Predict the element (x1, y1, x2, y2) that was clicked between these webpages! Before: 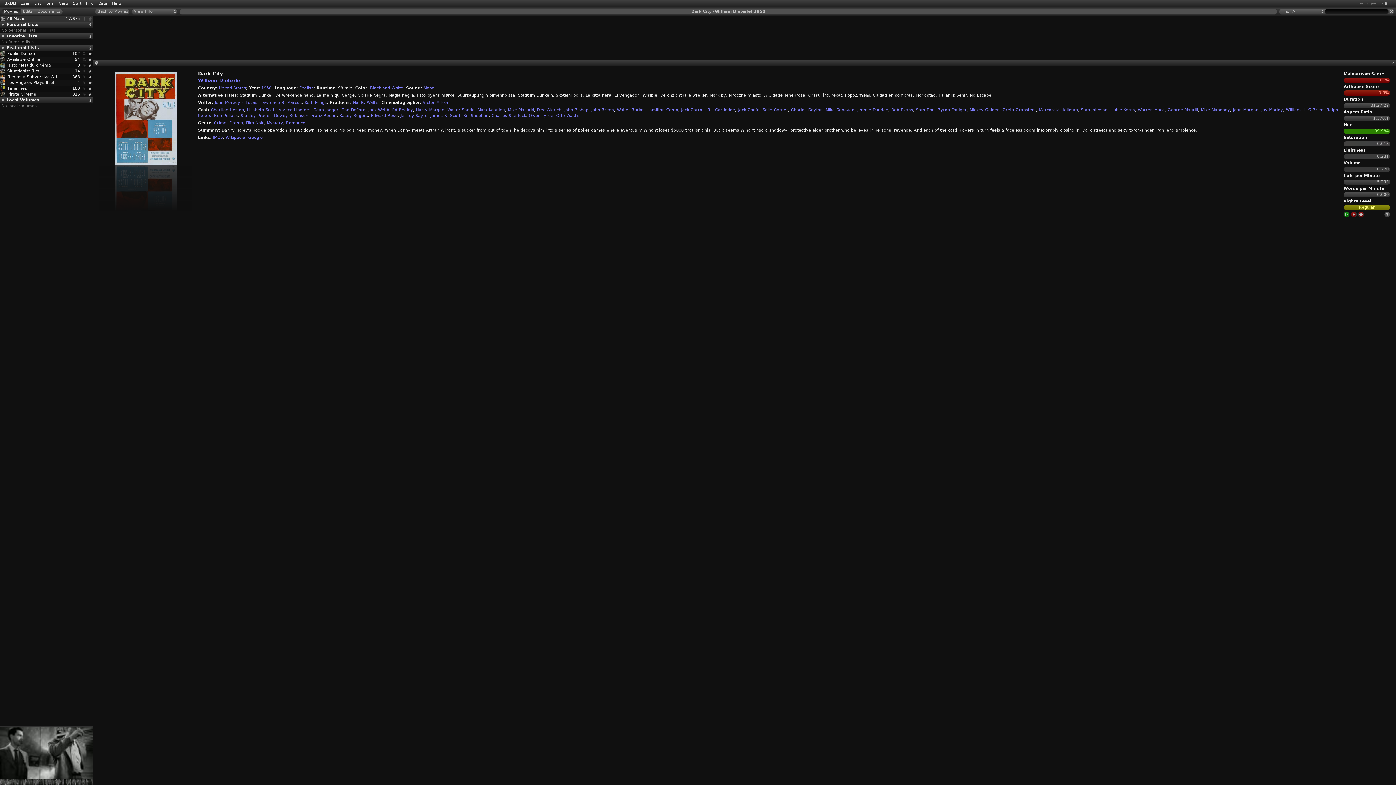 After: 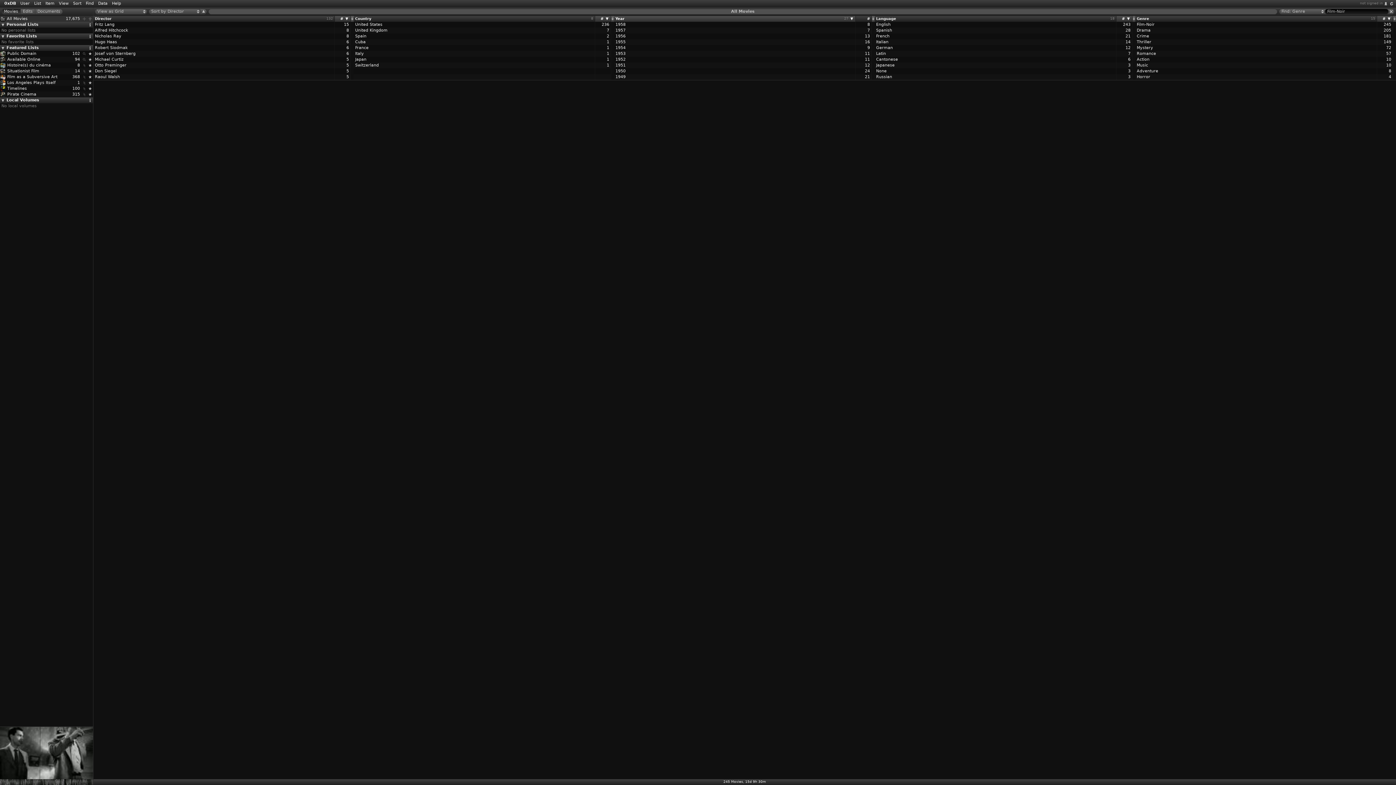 Action: label: Film-Noir bbox: (246, 120, 264, 125)